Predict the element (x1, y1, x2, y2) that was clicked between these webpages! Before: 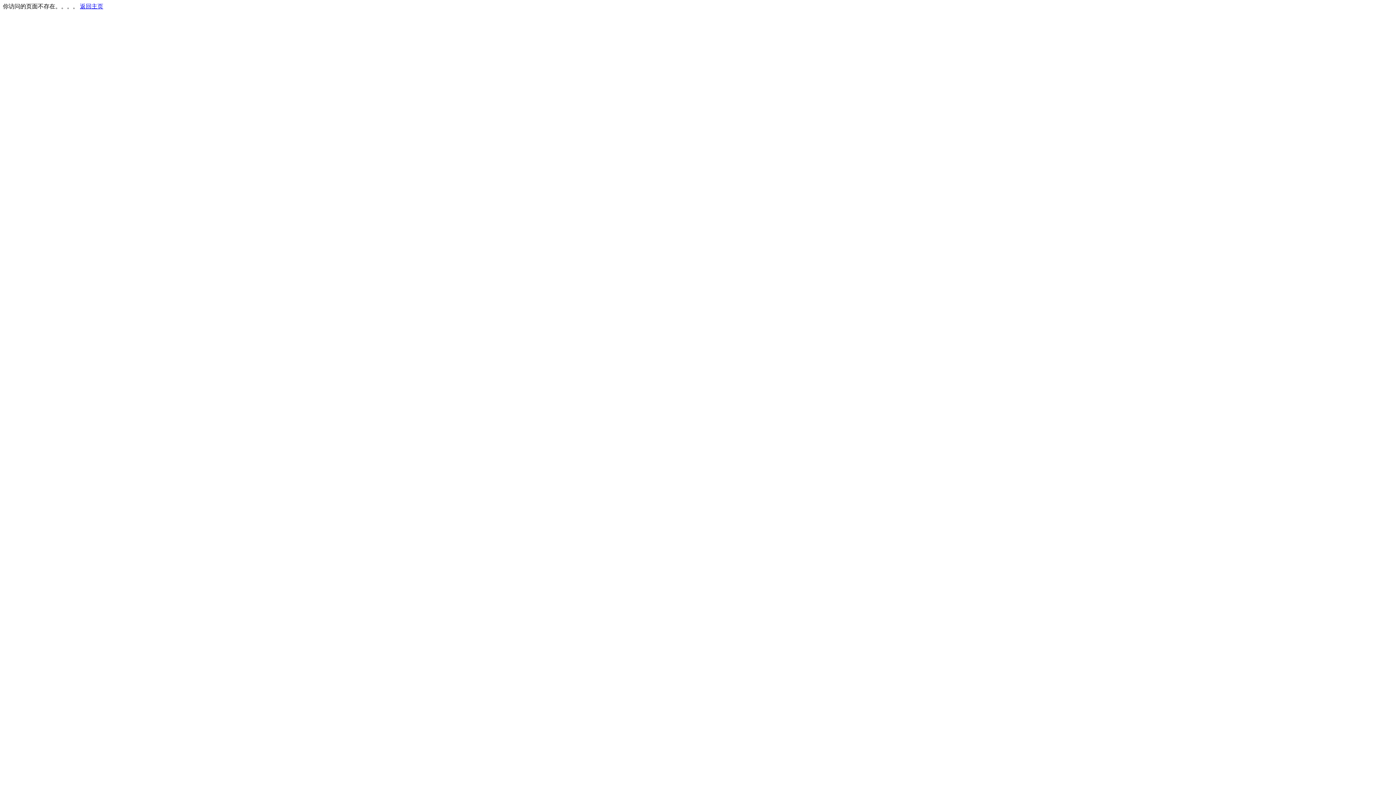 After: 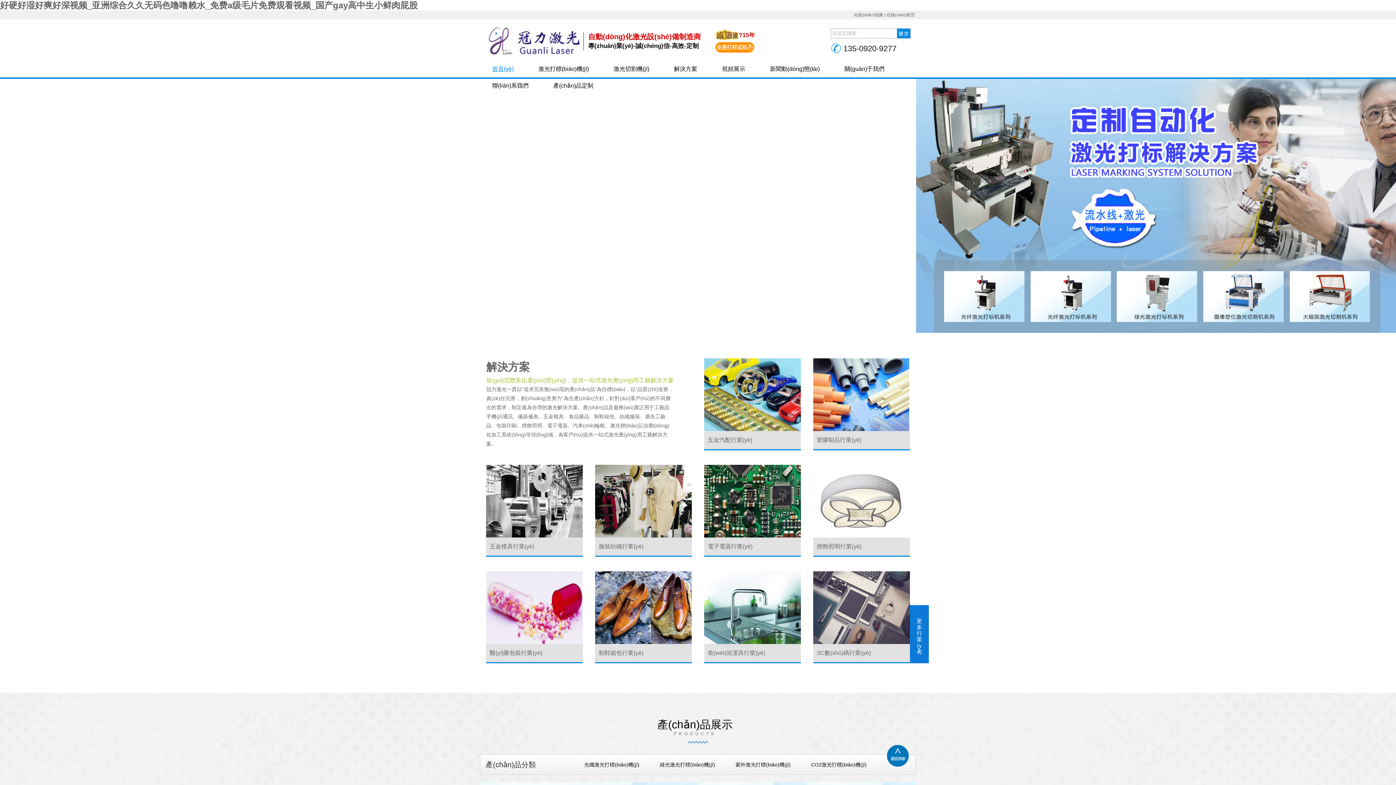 Action: bbox: (80, 3, 103, 9) label: 返回主页